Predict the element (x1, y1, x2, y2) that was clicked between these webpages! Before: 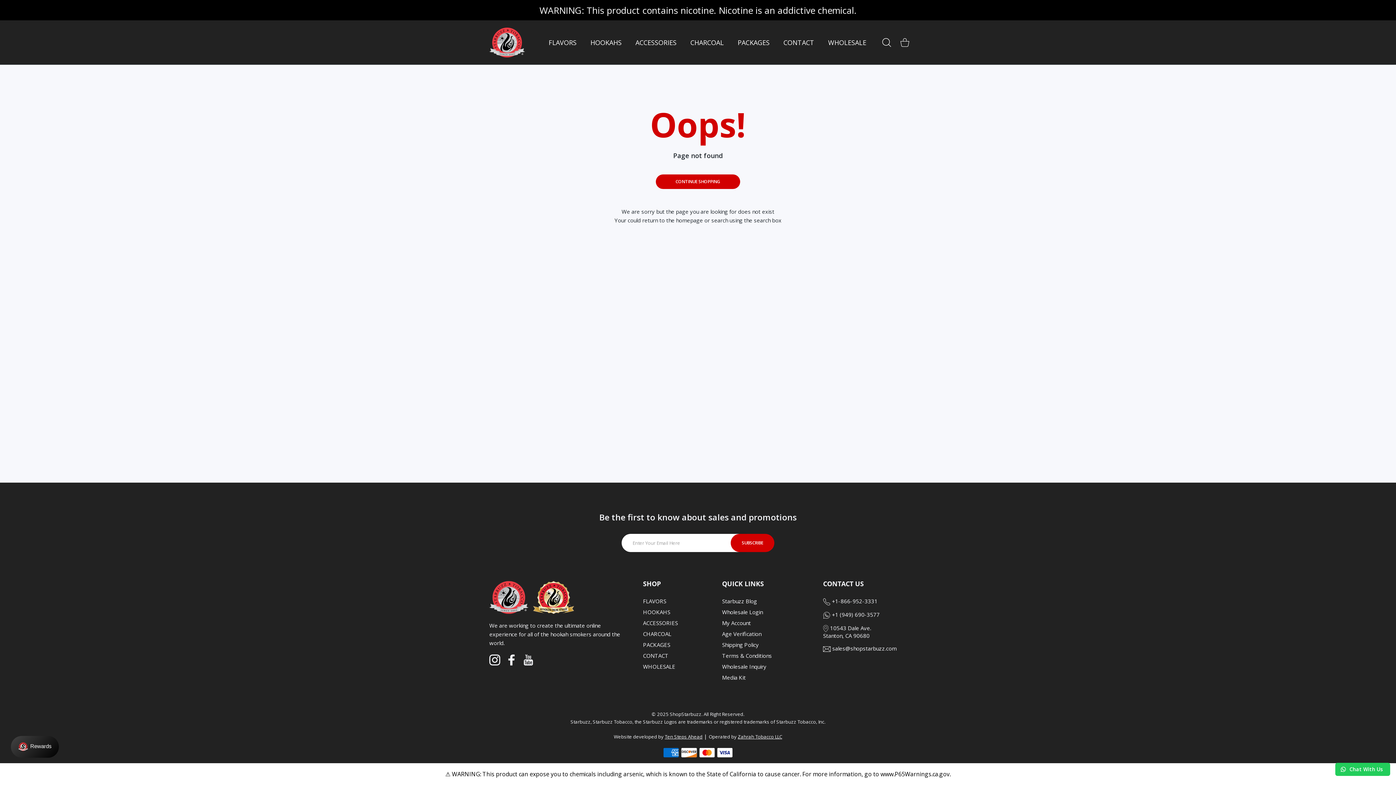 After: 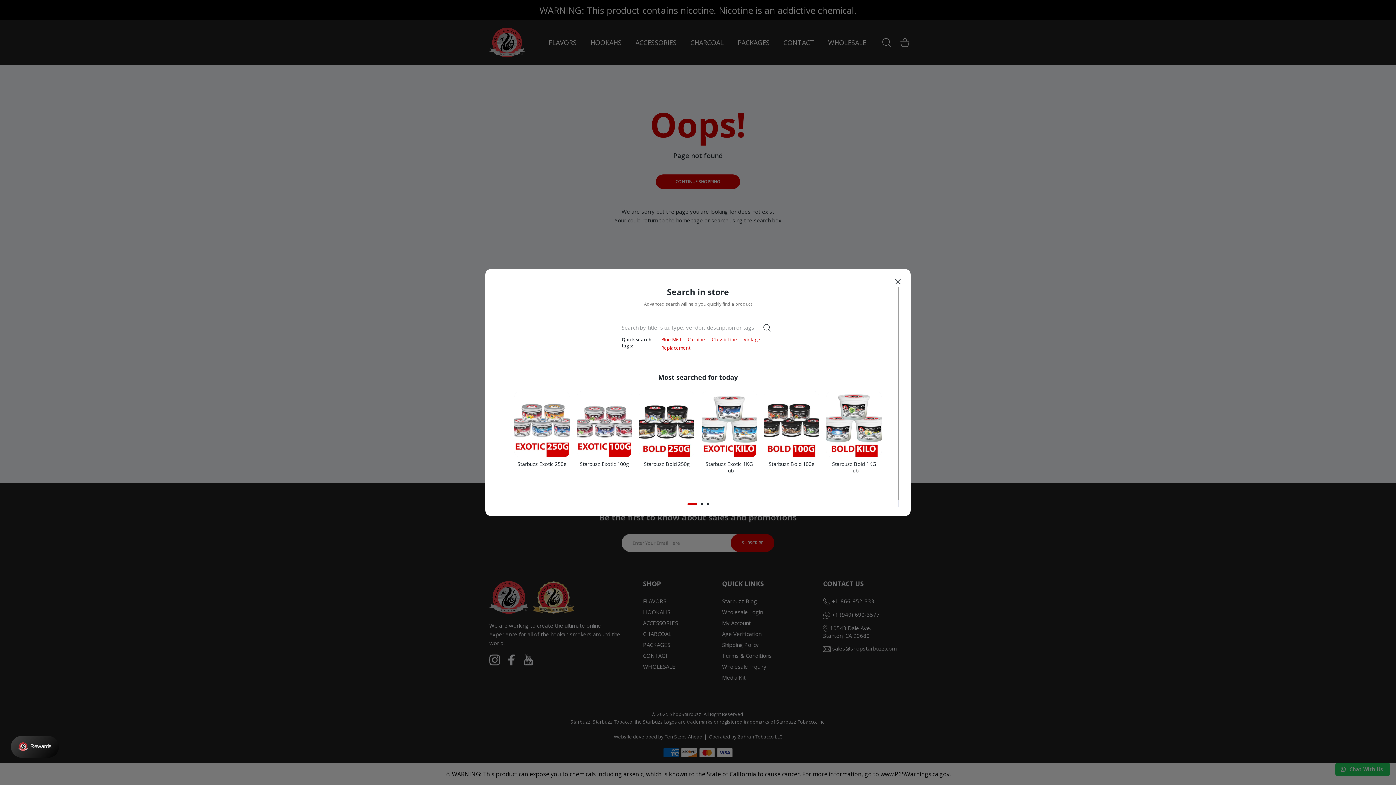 Action: label: Search bbox: (877, 38, 896, 46)